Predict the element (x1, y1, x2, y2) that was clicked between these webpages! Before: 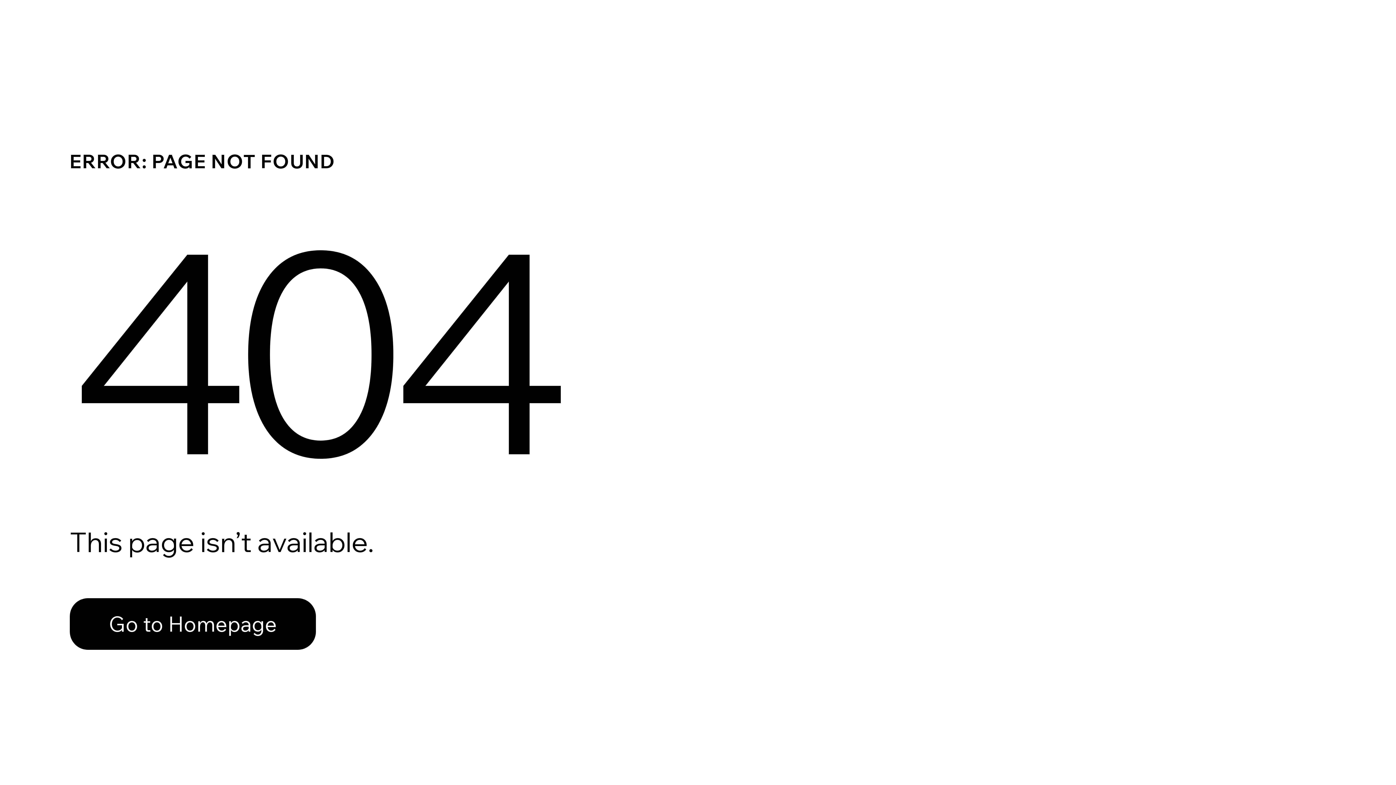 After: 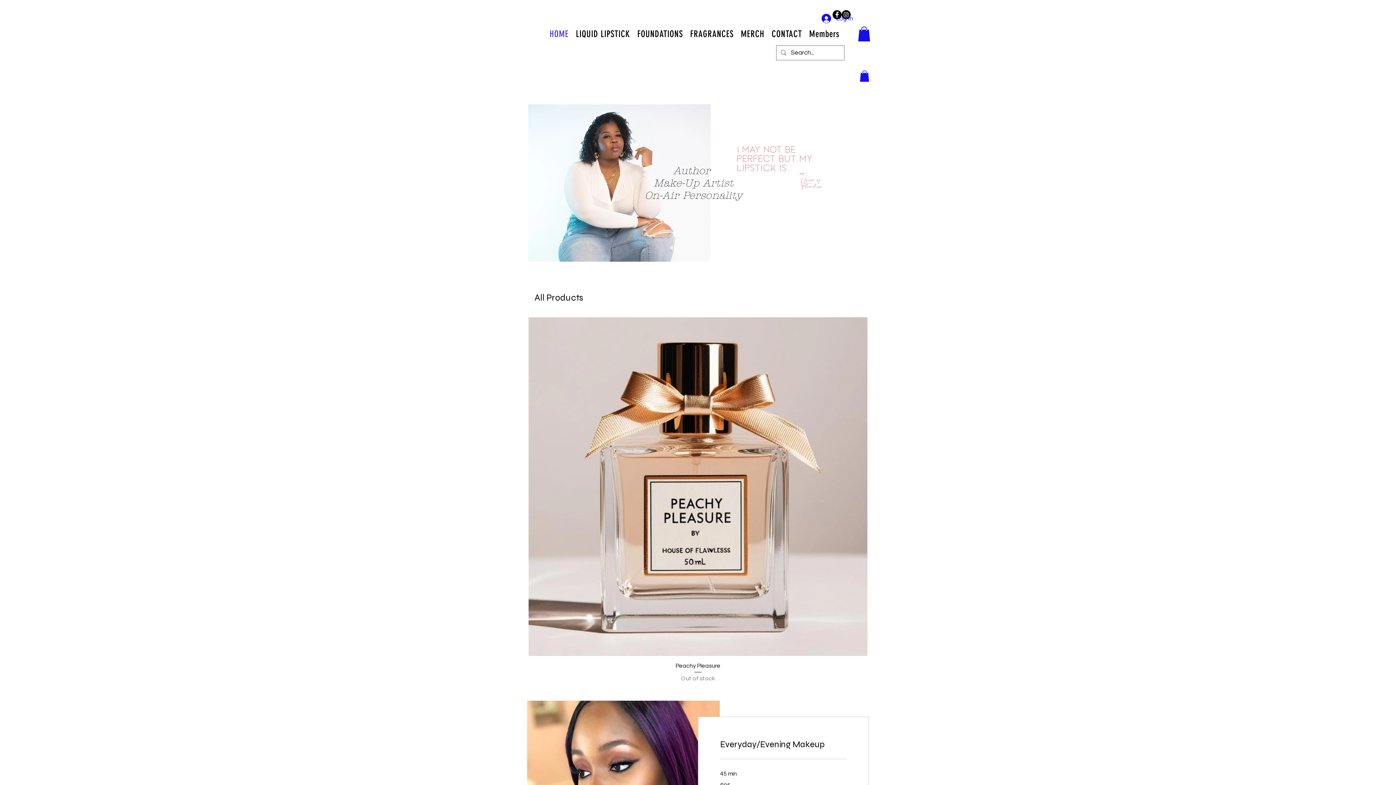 Action: label: Go to Homepage bbox: (69, 598, 316, 650)